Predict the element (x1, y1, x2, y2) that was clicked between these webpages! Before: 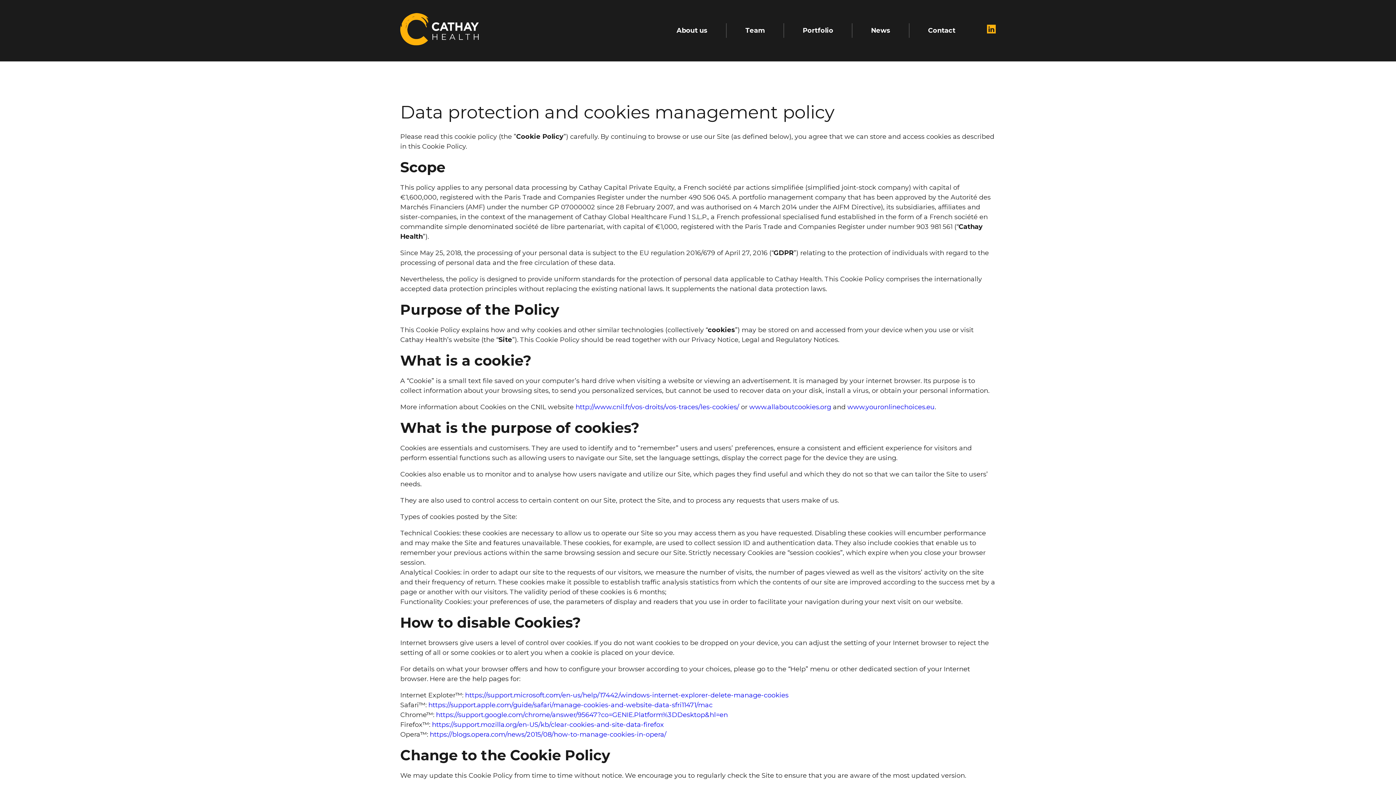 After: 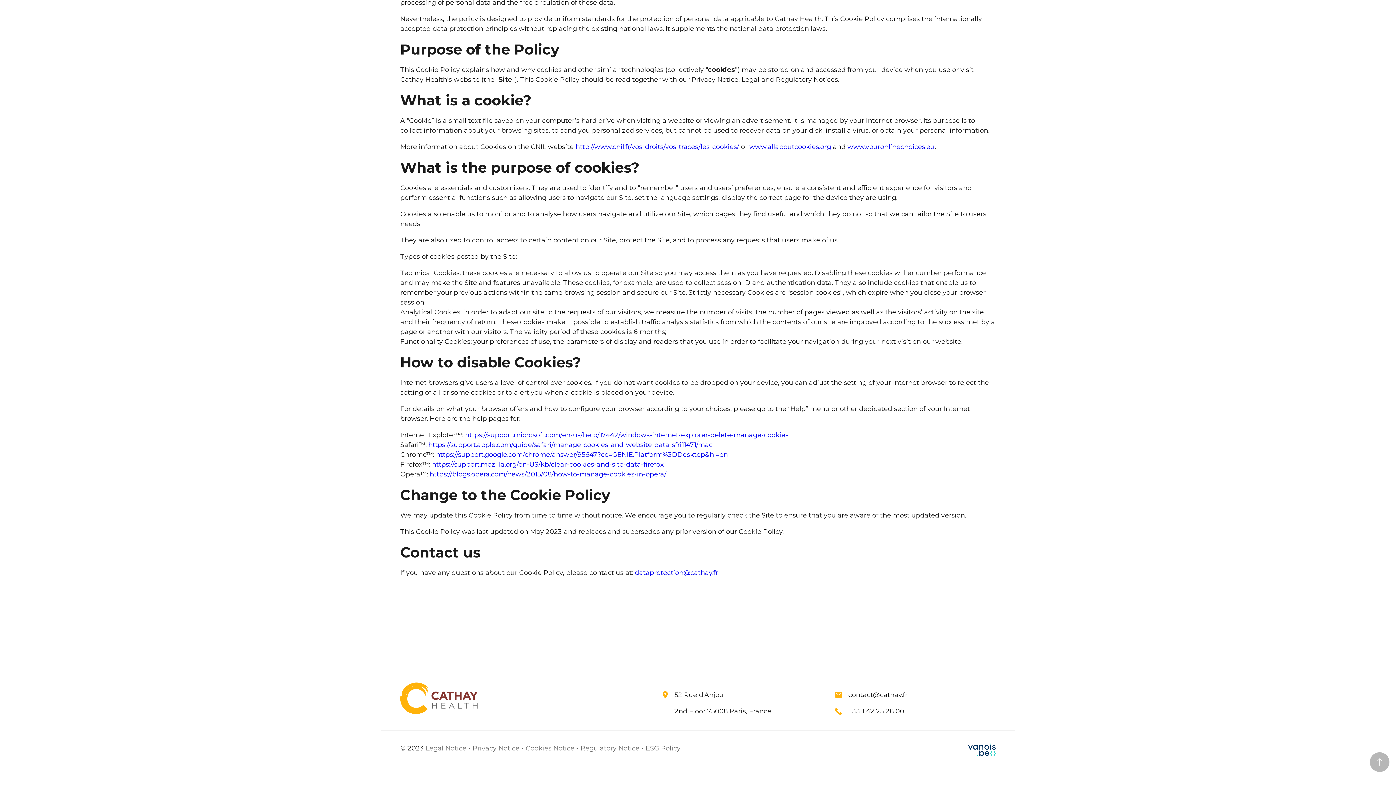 Action: bbox: (928, 26, 955, 34) label: Contact